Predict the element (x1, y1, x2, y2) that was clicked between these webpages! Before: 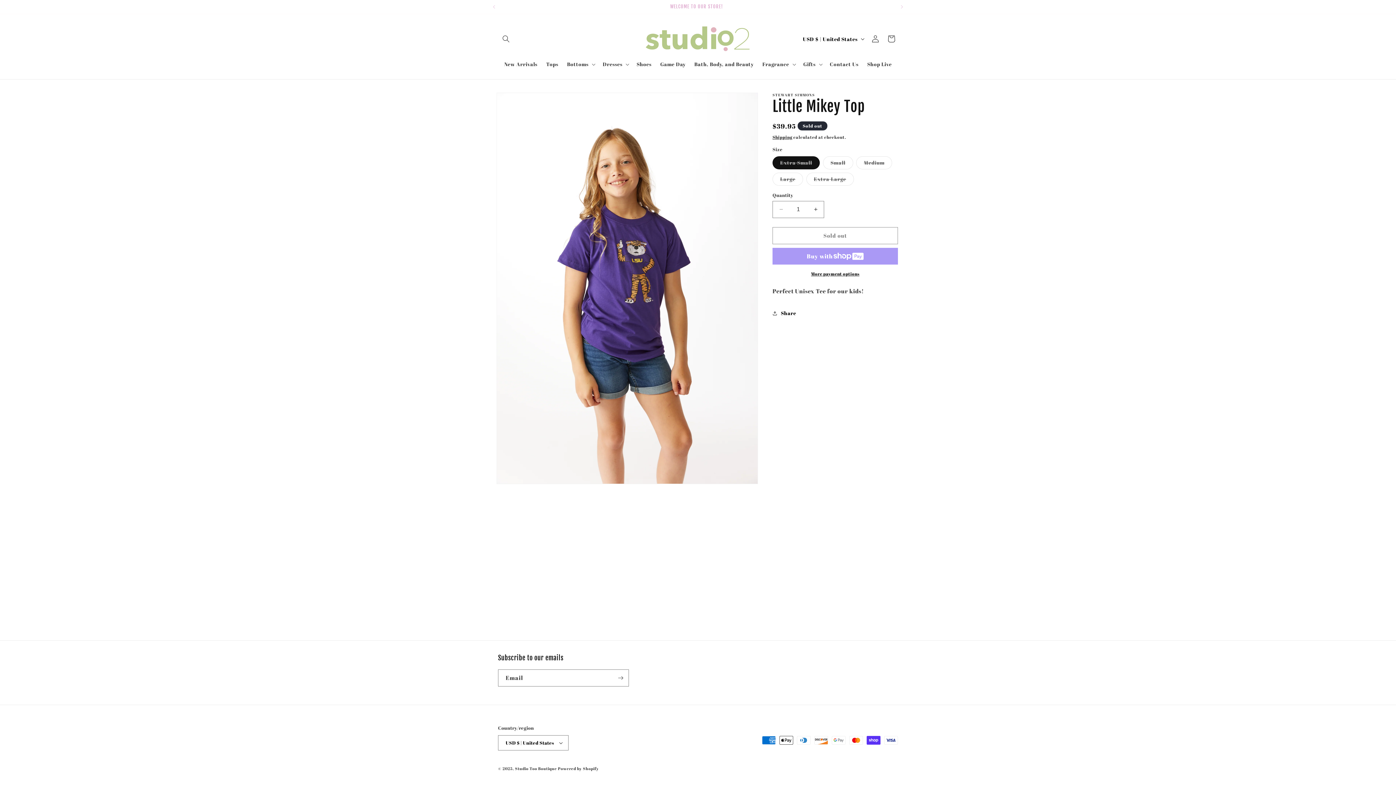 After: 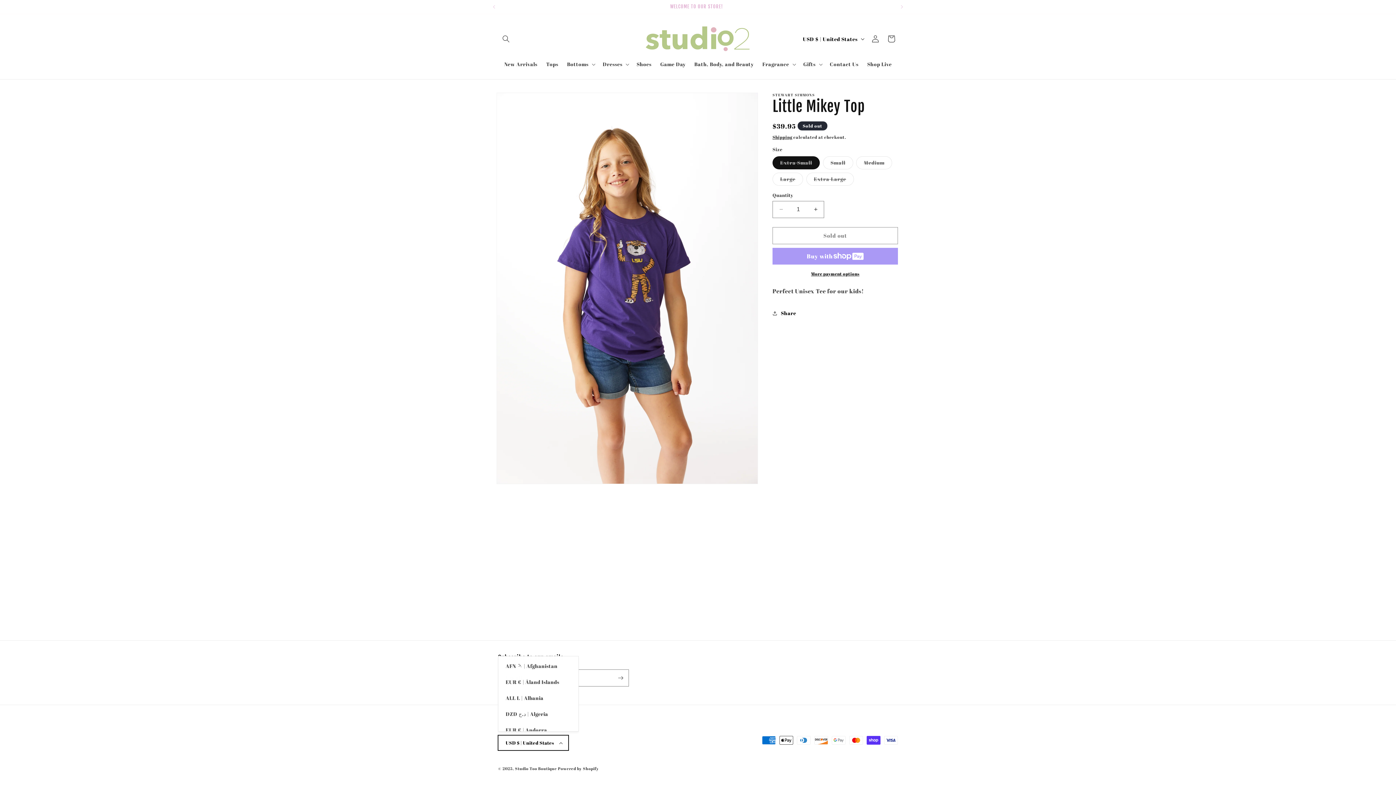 Action: bbox: (498, 735, 568, 750) label: USD $ | United States